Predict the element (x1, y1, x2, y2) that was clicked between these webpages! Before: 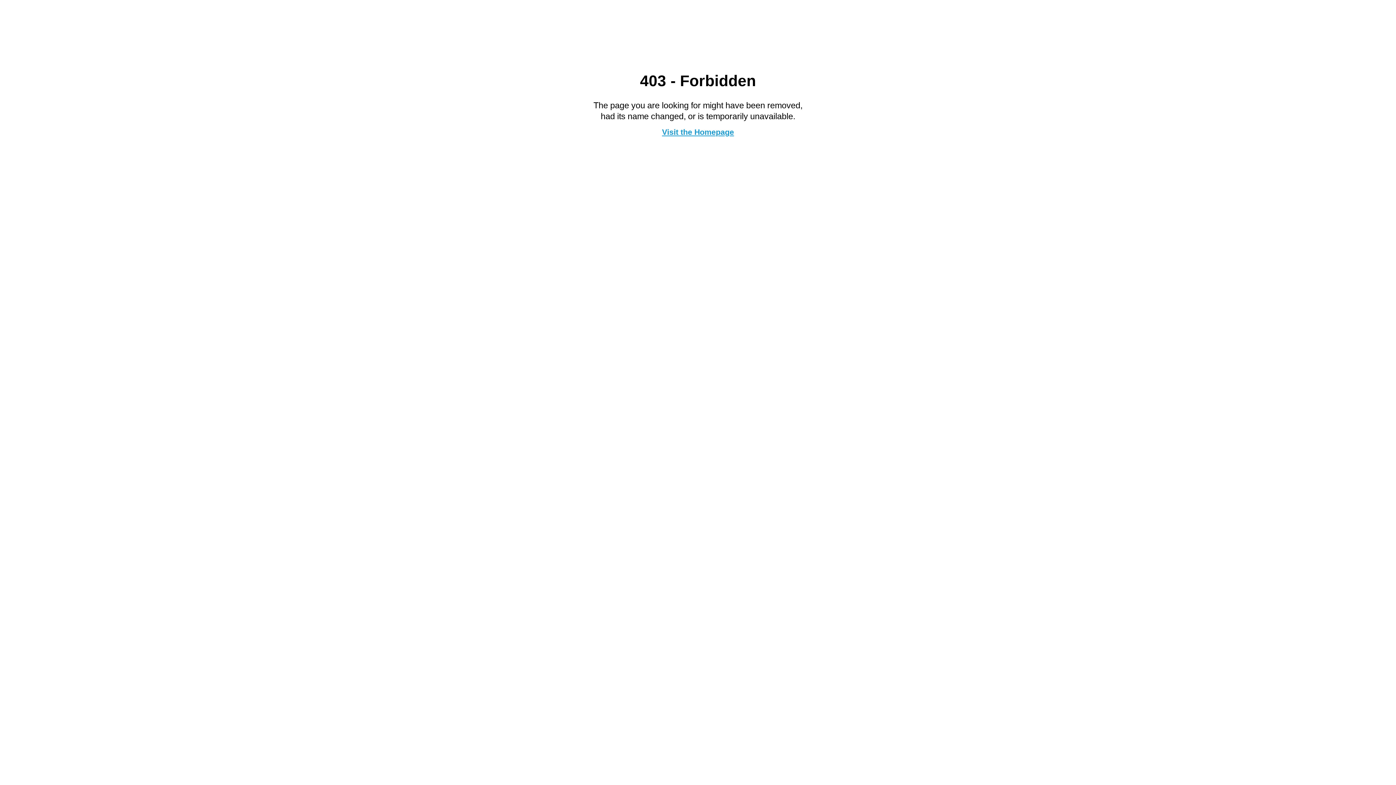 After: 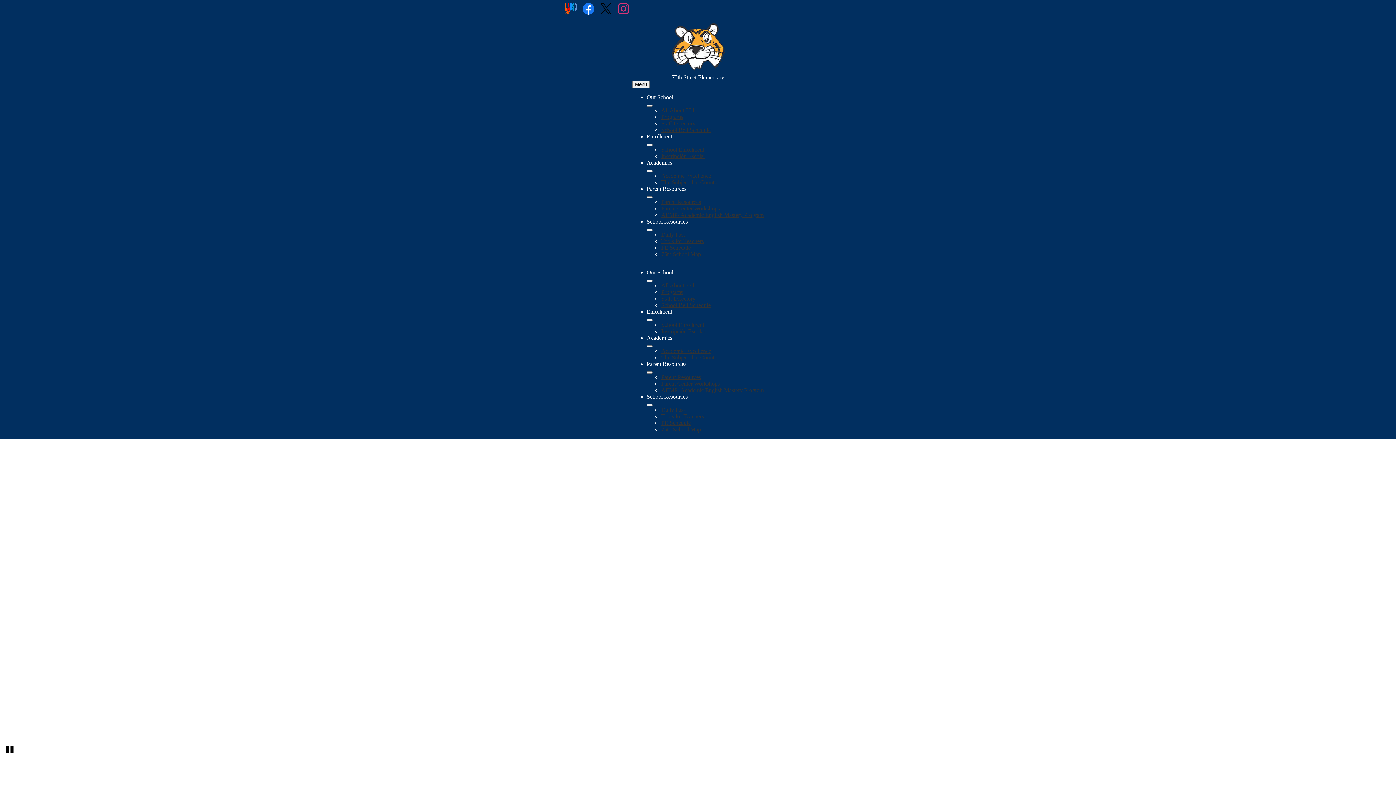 Action: bbox: (662, 127, 734, 136) label: Visit the Homepage